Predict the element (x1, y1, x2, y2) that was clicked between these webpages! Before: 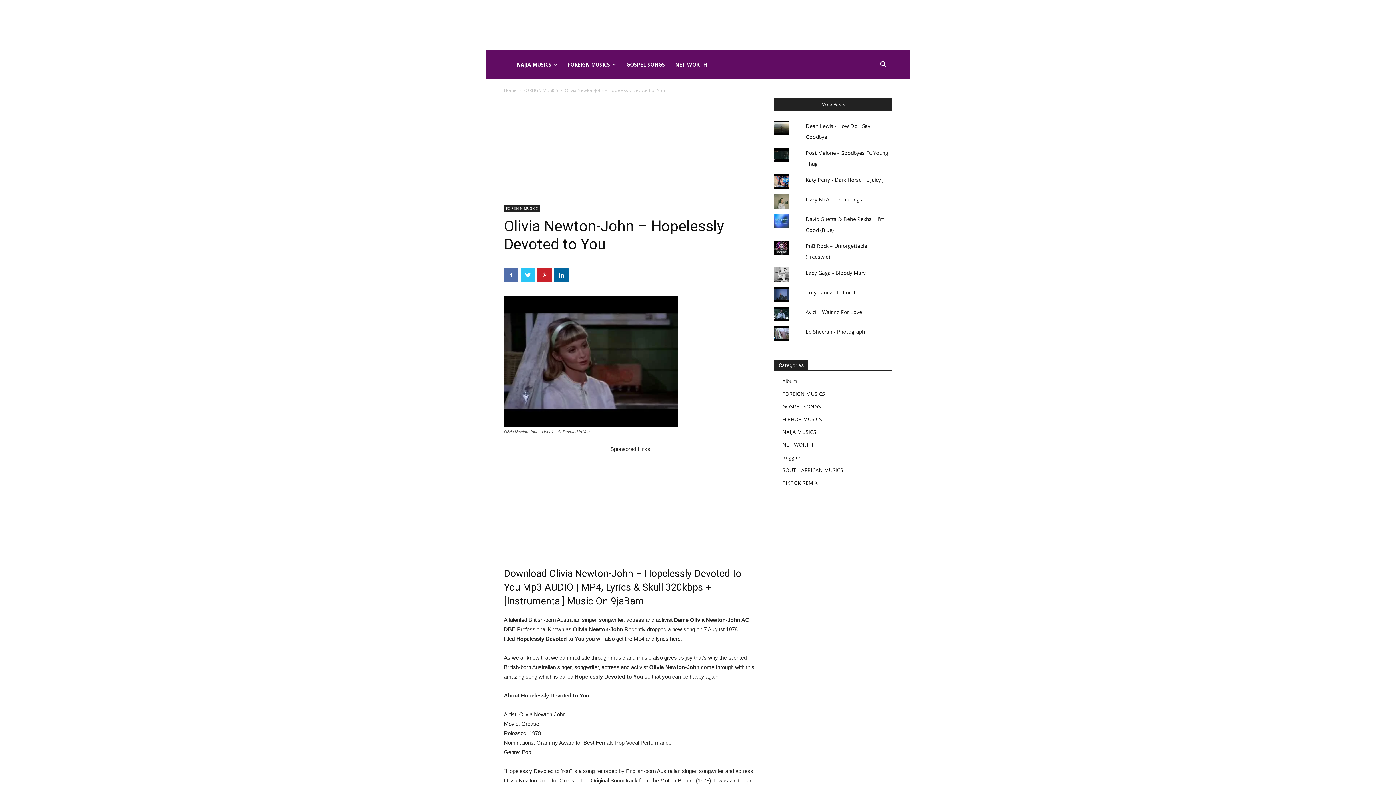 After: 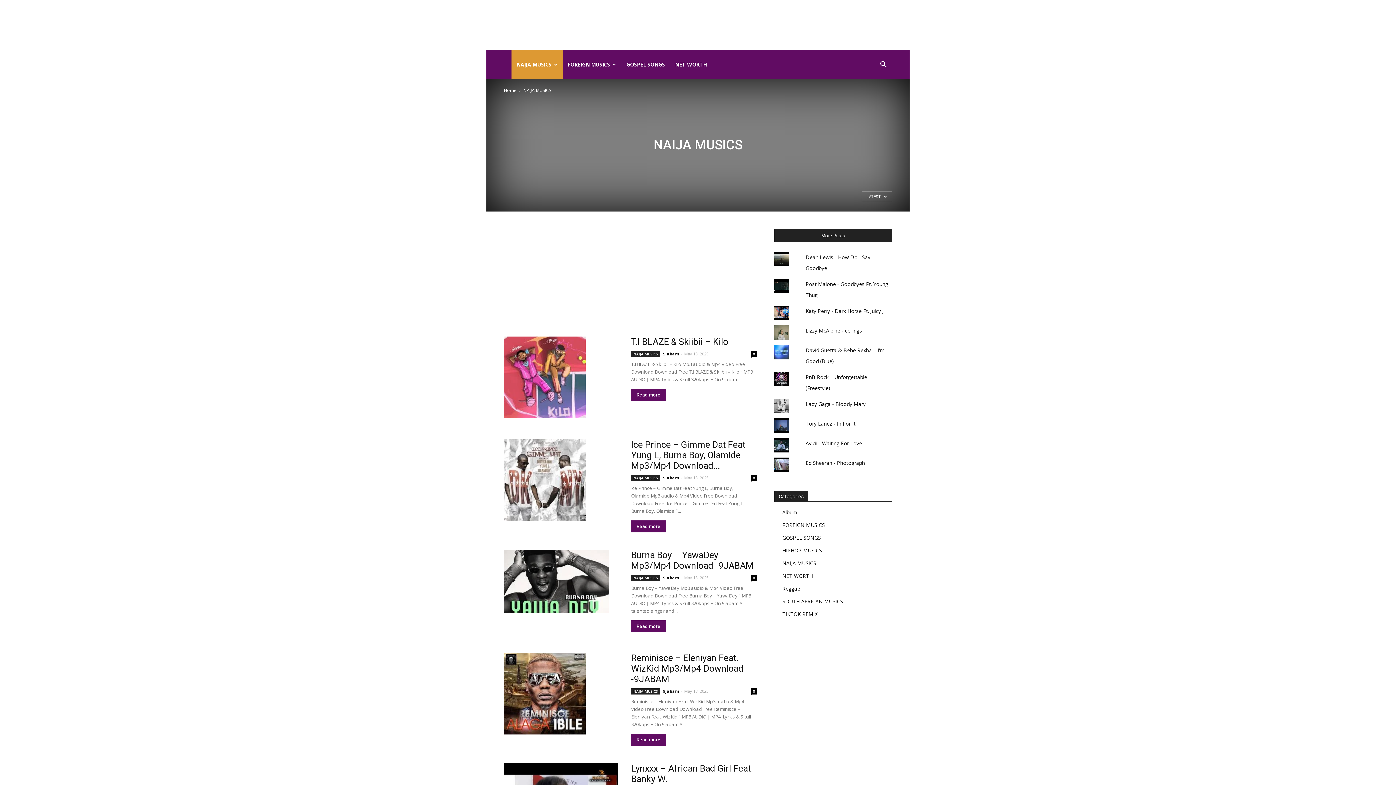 Action: bbox: (511, 50, 562, 79) label: NAIJA MUSICS